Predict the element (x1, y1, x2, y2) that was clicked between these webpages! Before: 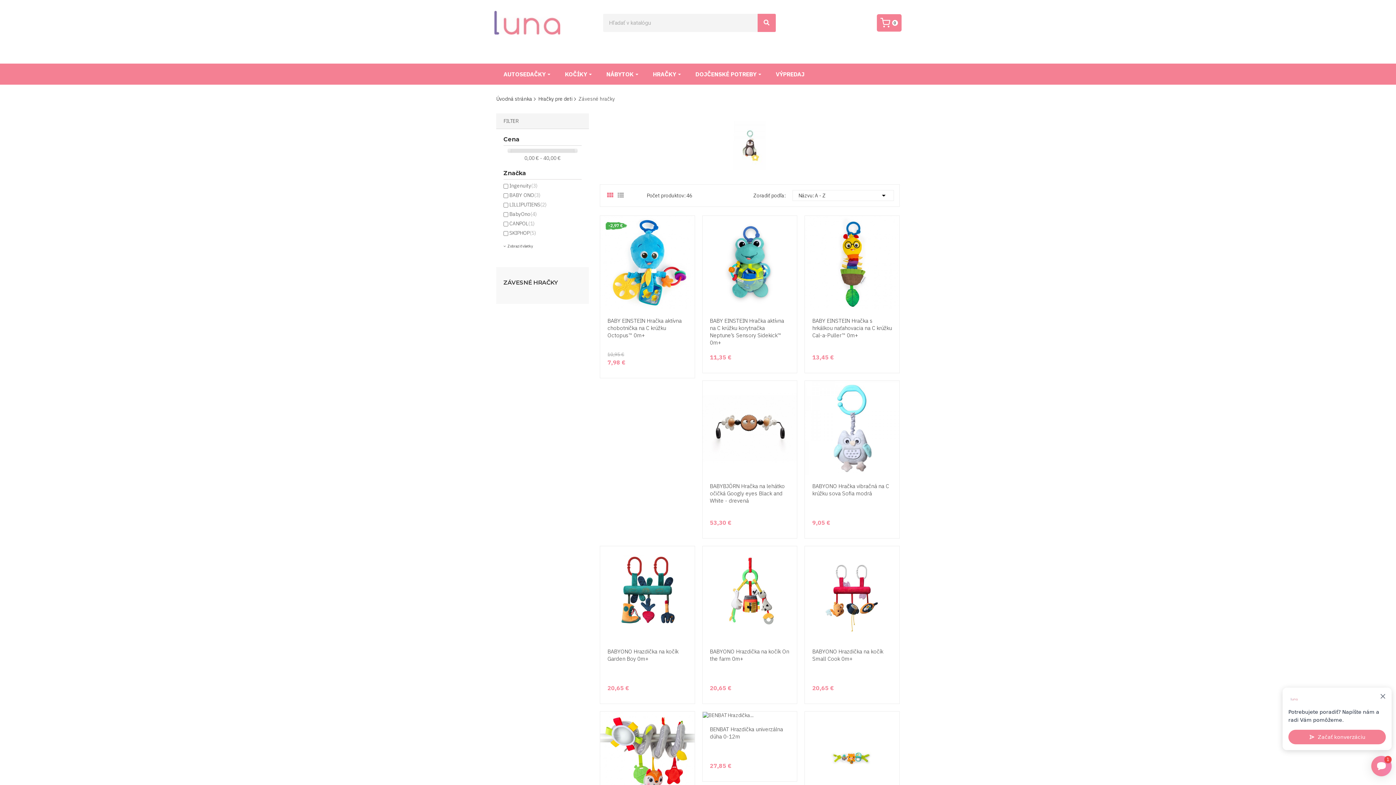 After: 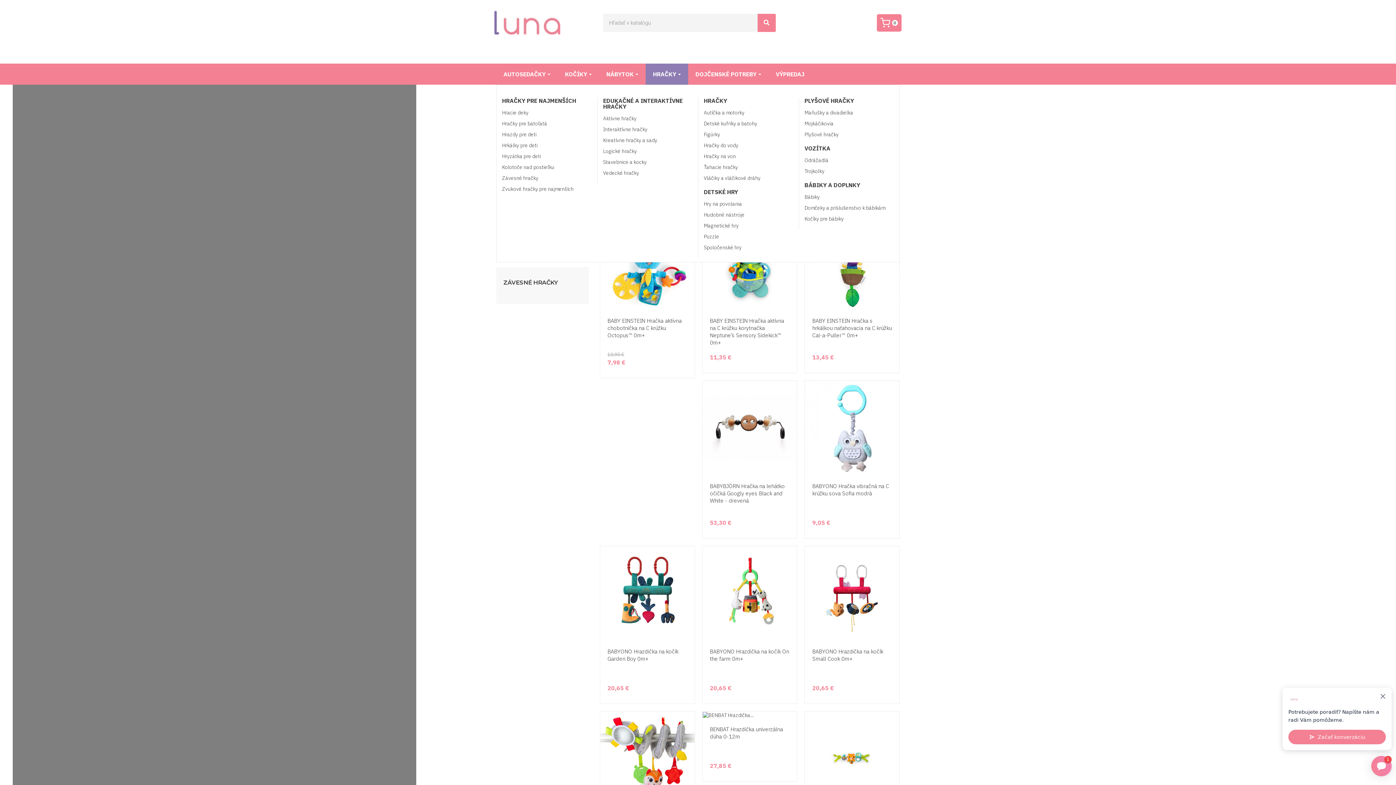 Action: bbox: (645, 63, 688, 84) label: HRAČKY 